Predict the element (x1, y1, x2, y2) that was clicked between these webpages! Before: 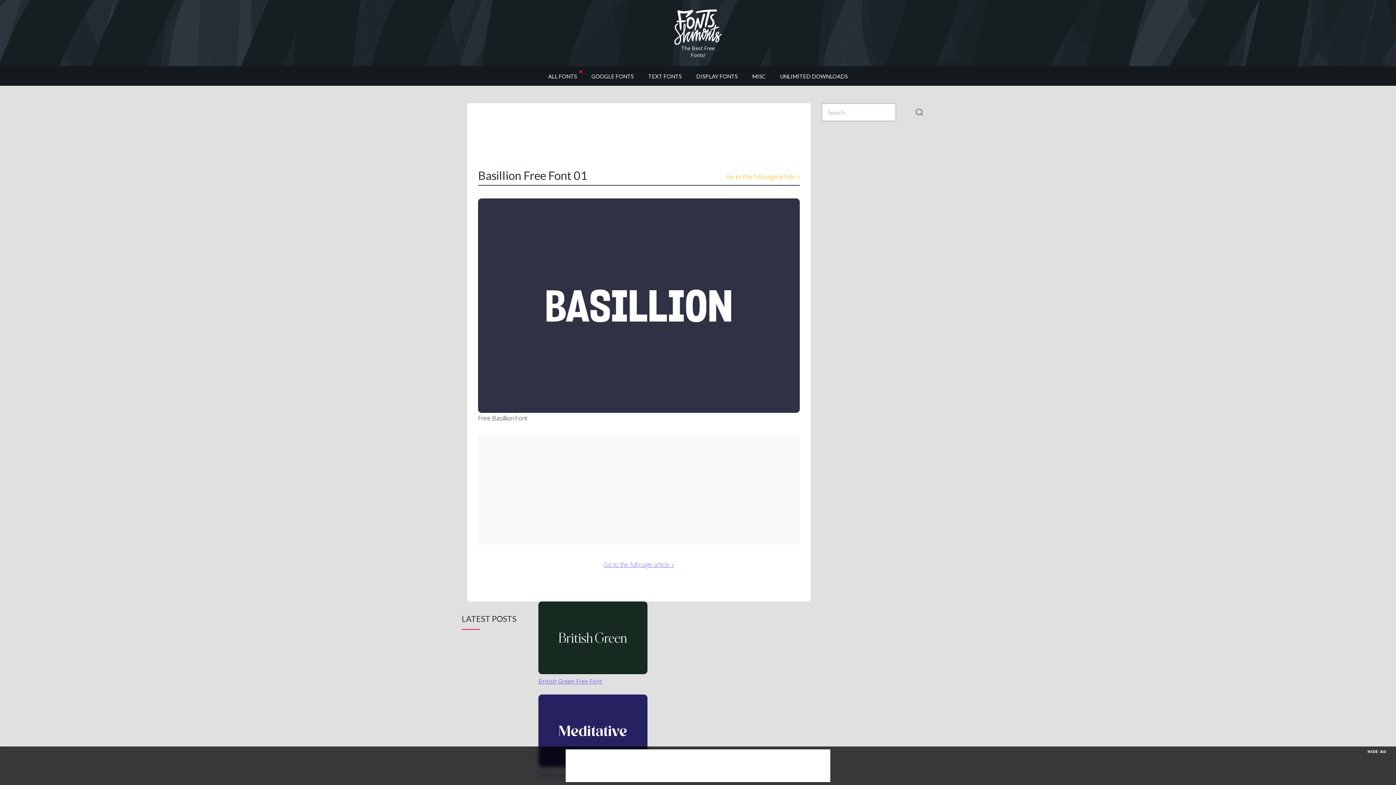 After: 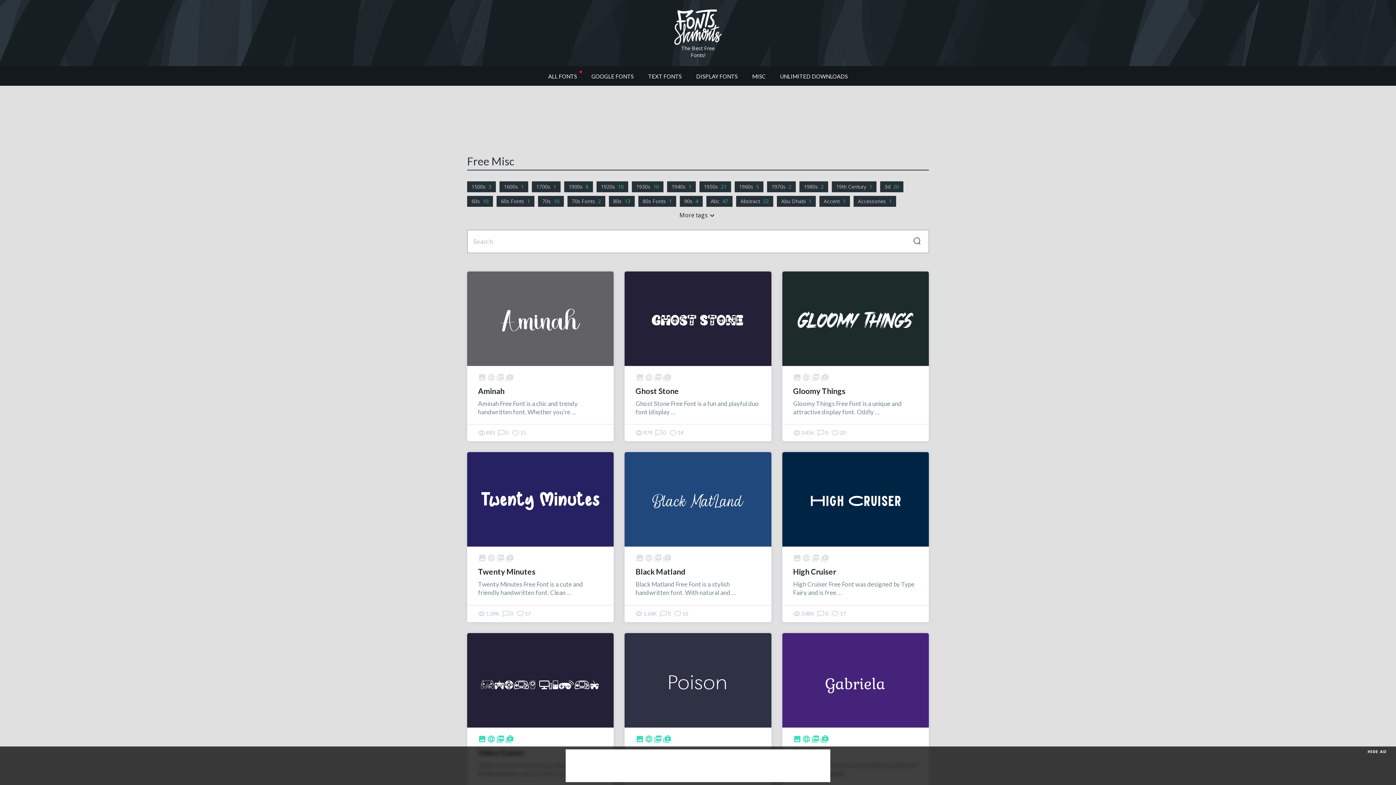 Action: label: MISC bbox: (745, 68, 773, 83)